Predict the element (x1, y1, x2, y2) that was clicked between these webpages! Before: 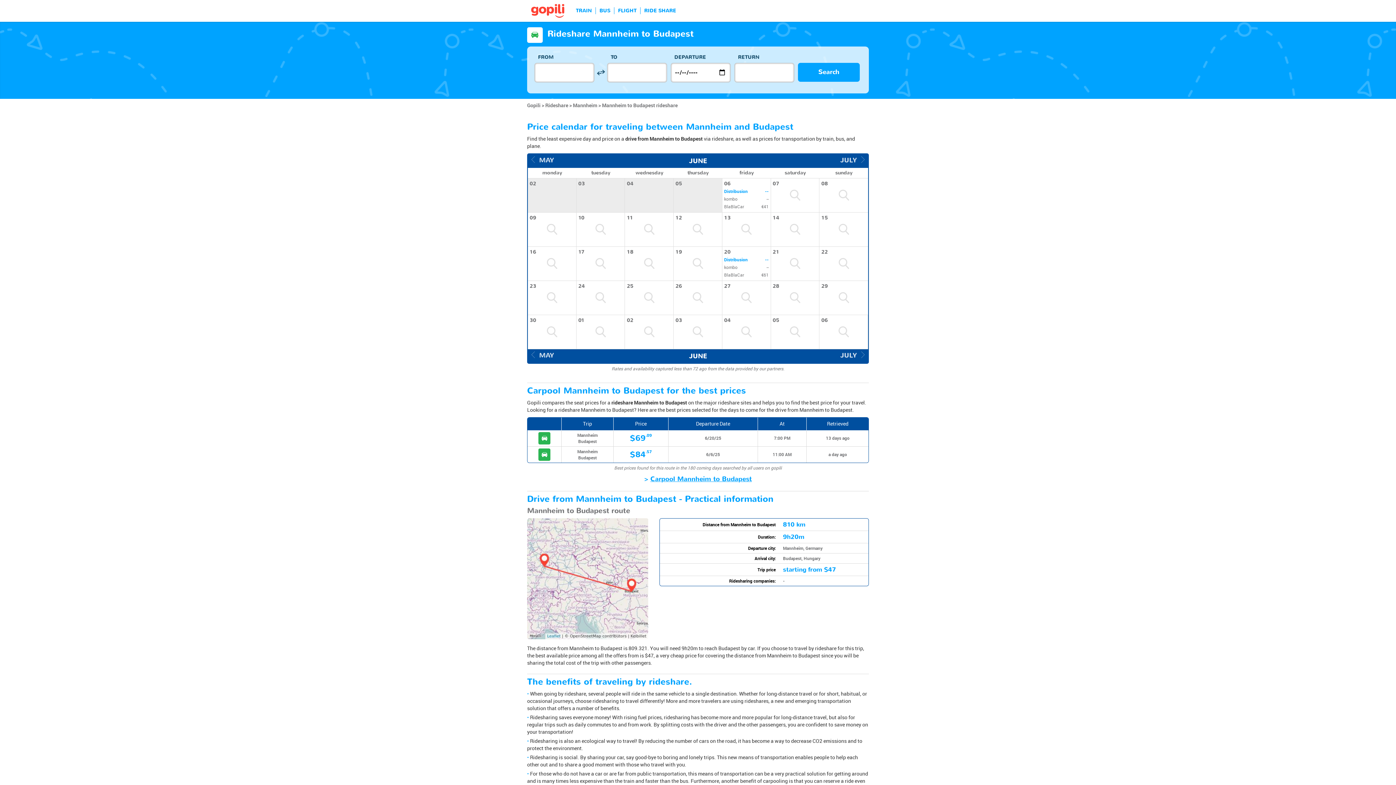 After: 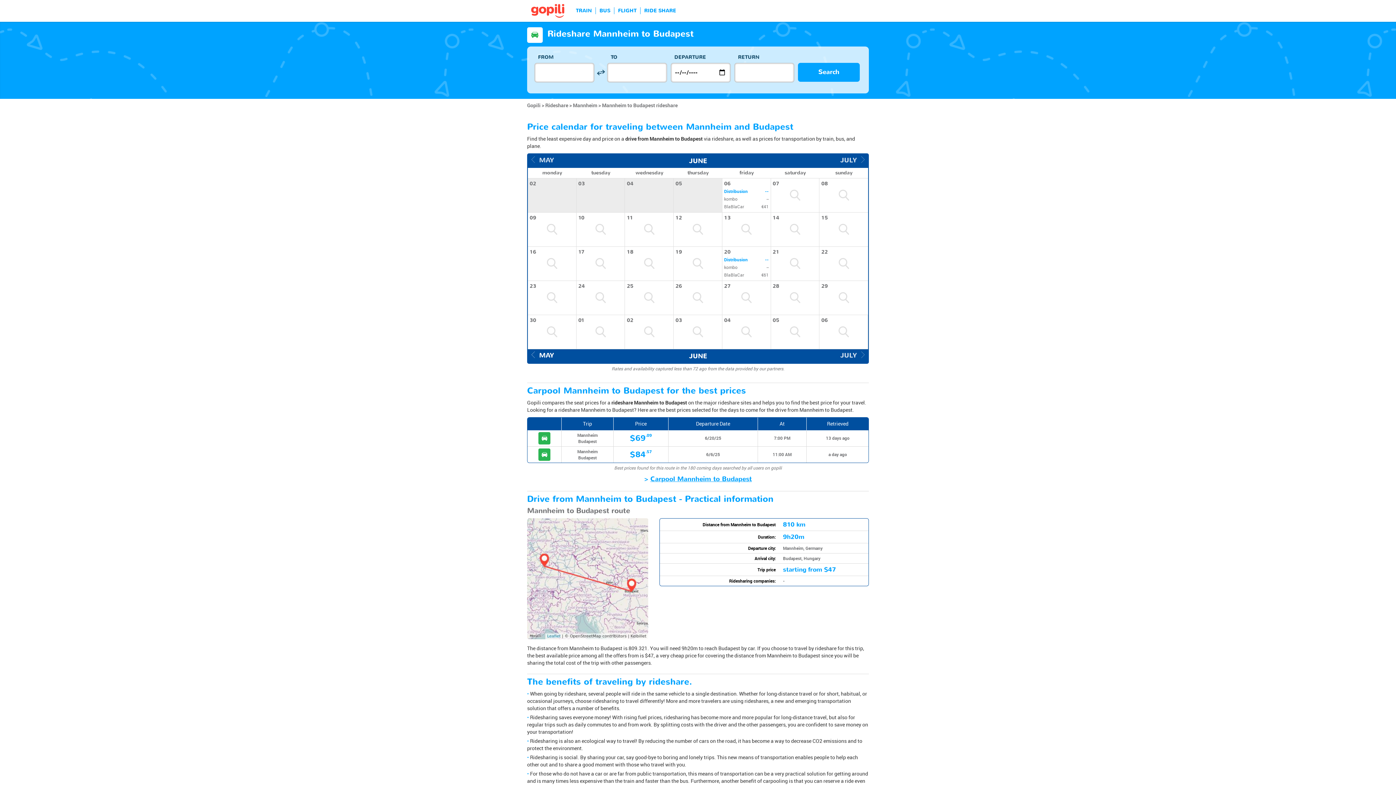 Action: label:   MAY bbox: (531, 349, 554, 362)